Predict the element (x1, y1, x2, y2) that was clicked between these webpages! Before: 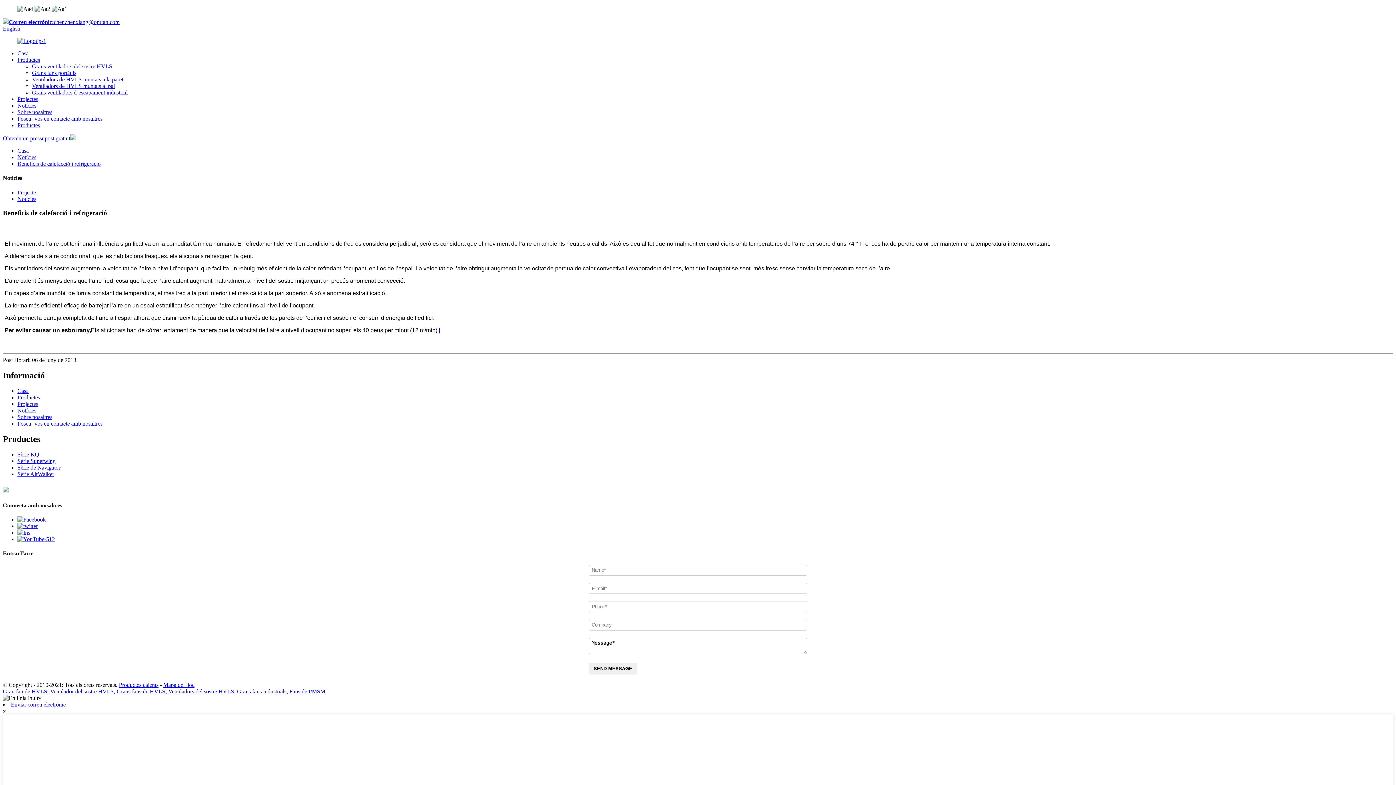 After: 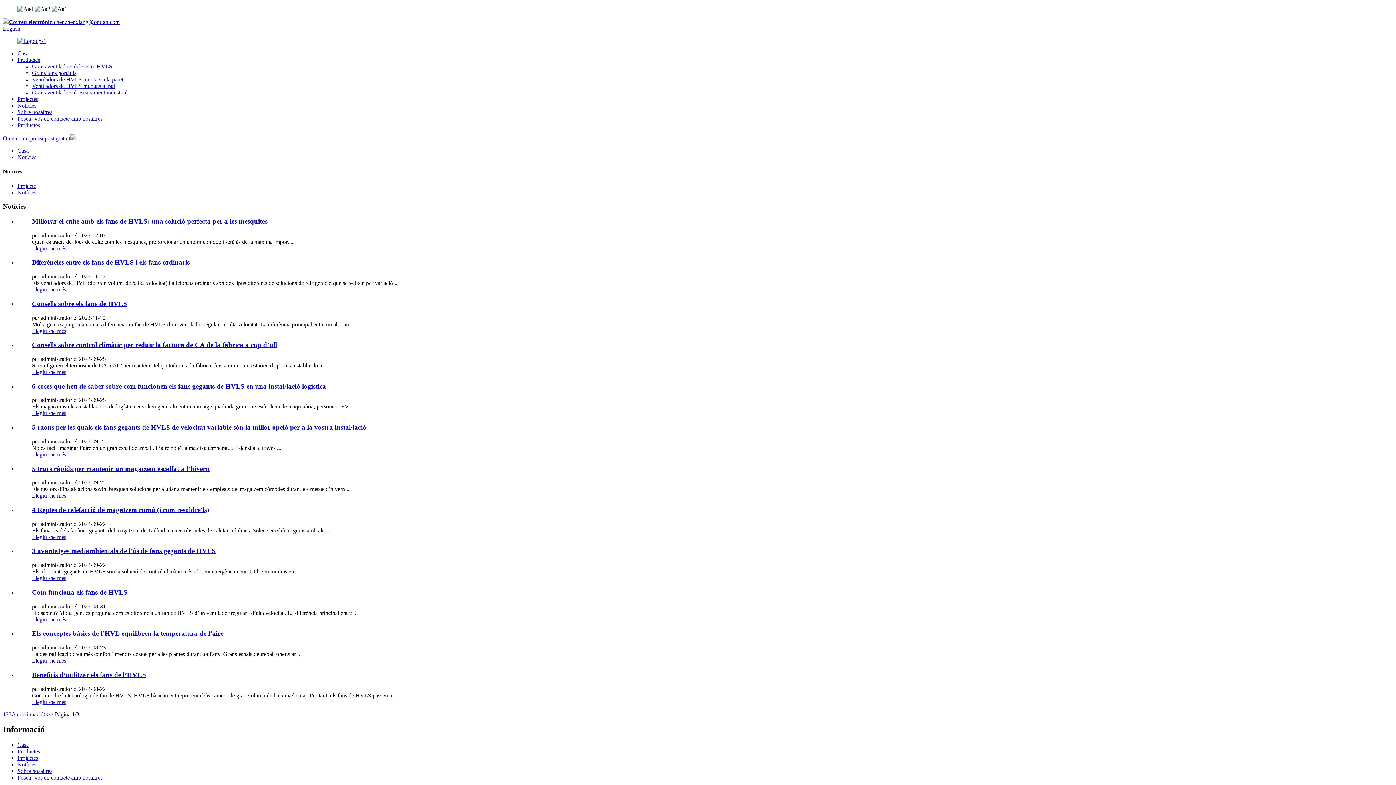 Action: bbox: (17, 195, 36, 202) label: Notícies